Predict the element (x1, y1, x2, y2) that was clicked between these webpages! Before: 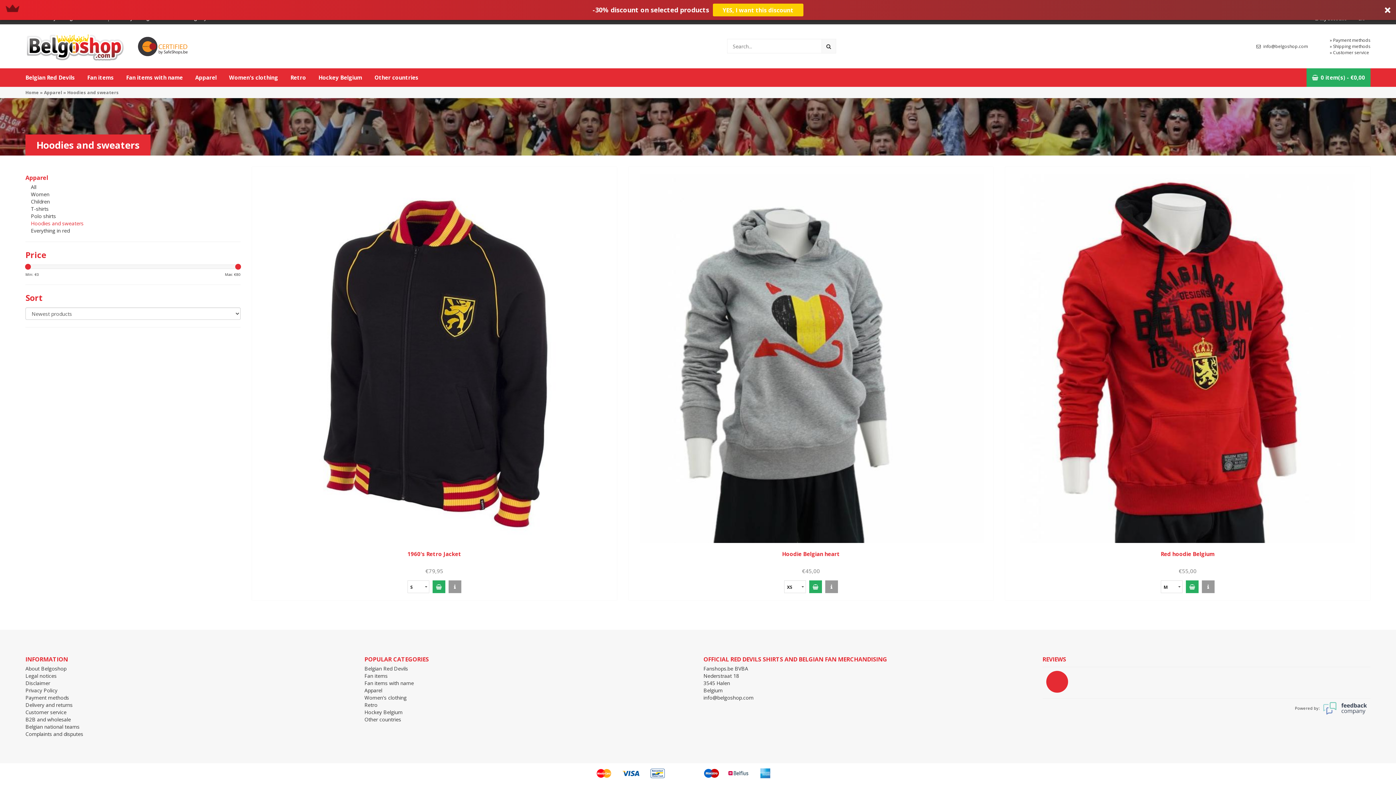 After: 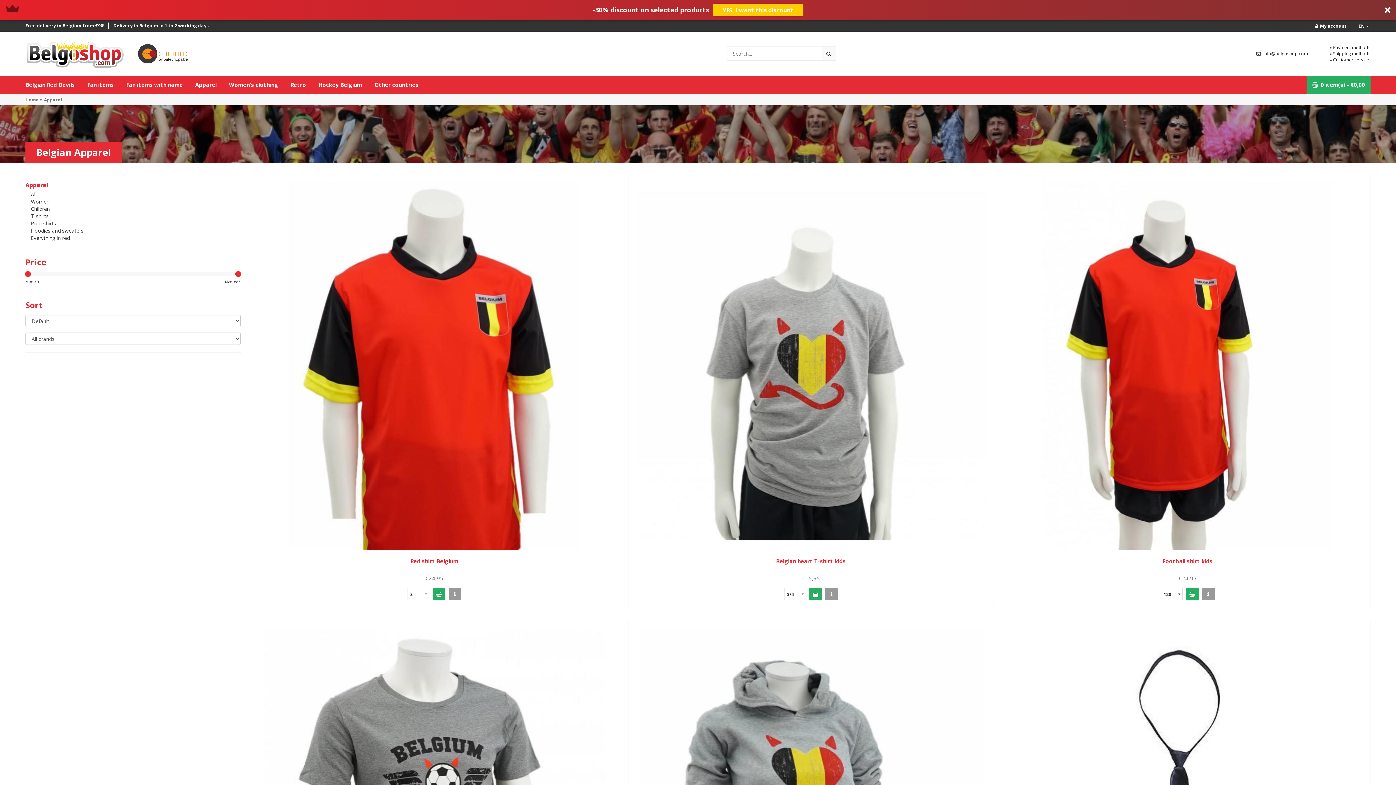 Action: label: Apparel bbox: (189, 68, 222, 87)